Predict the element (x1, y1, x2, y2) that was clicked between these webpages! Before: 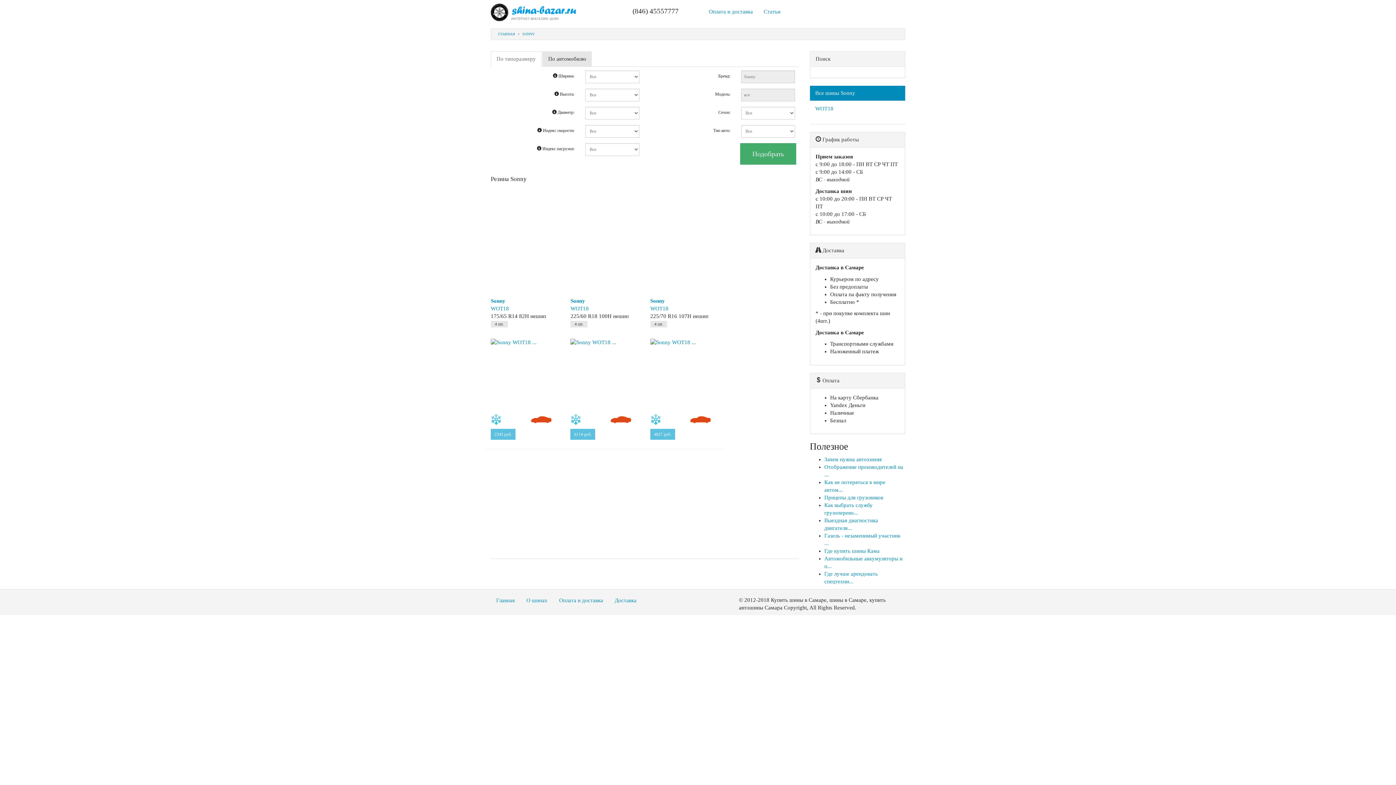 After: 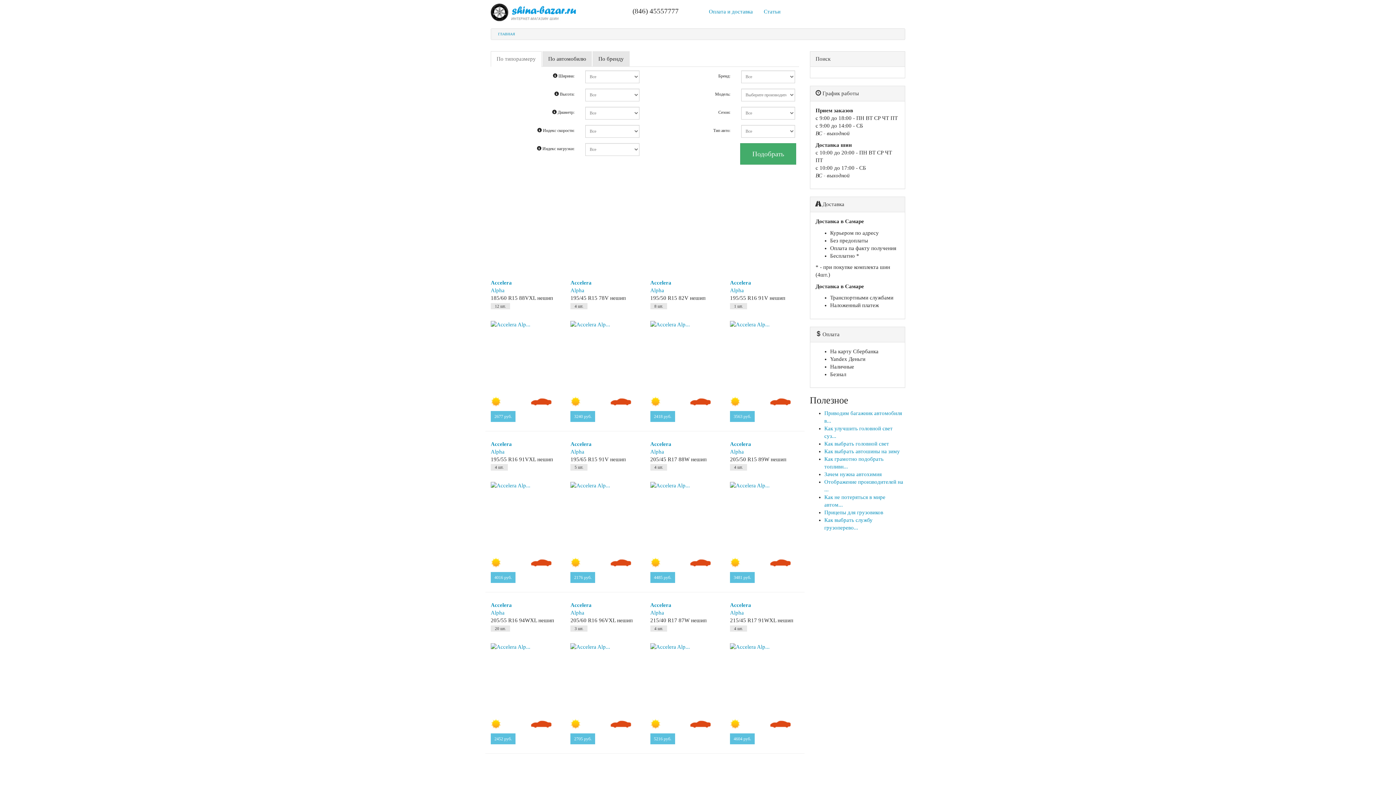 Action: bbox: (498, 32, 515, 36) label: ГЛАВНАЯ